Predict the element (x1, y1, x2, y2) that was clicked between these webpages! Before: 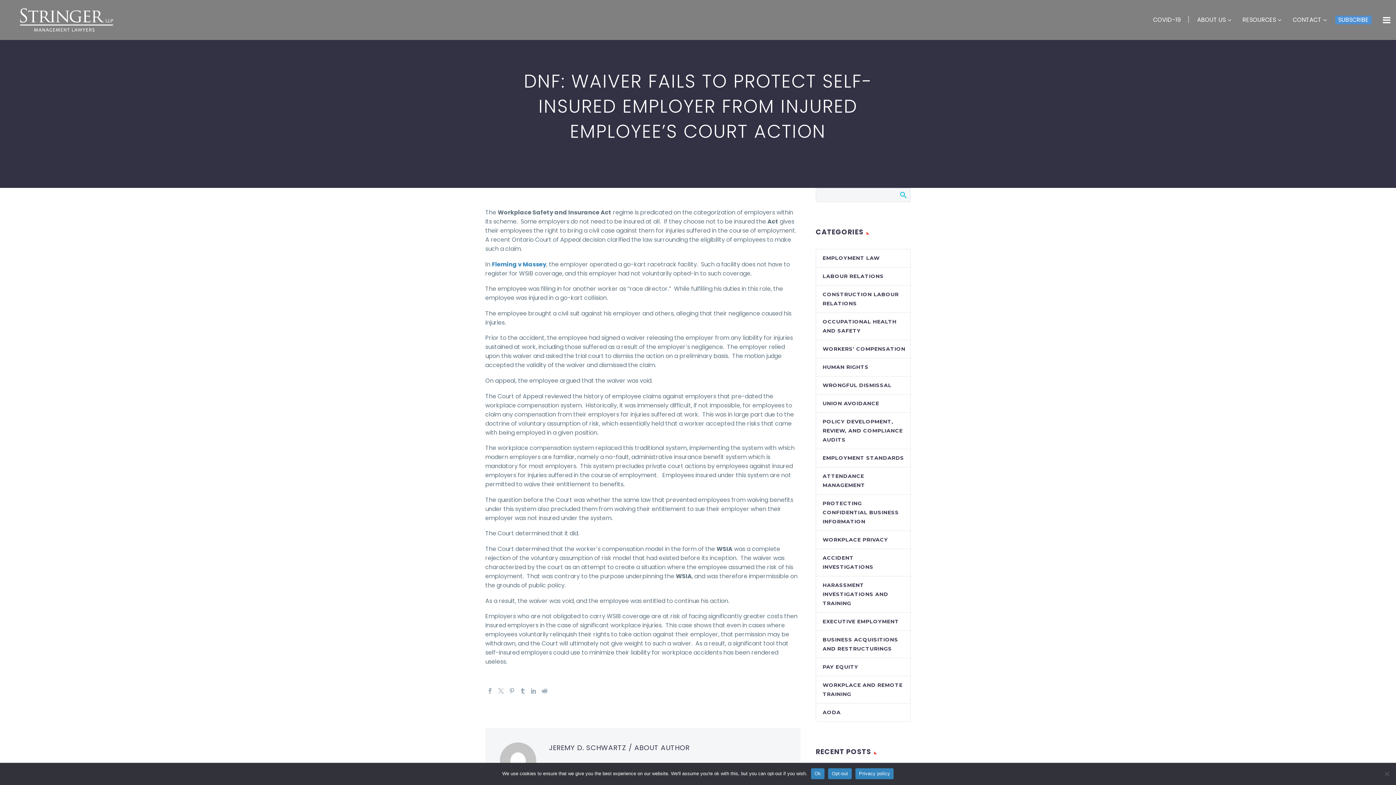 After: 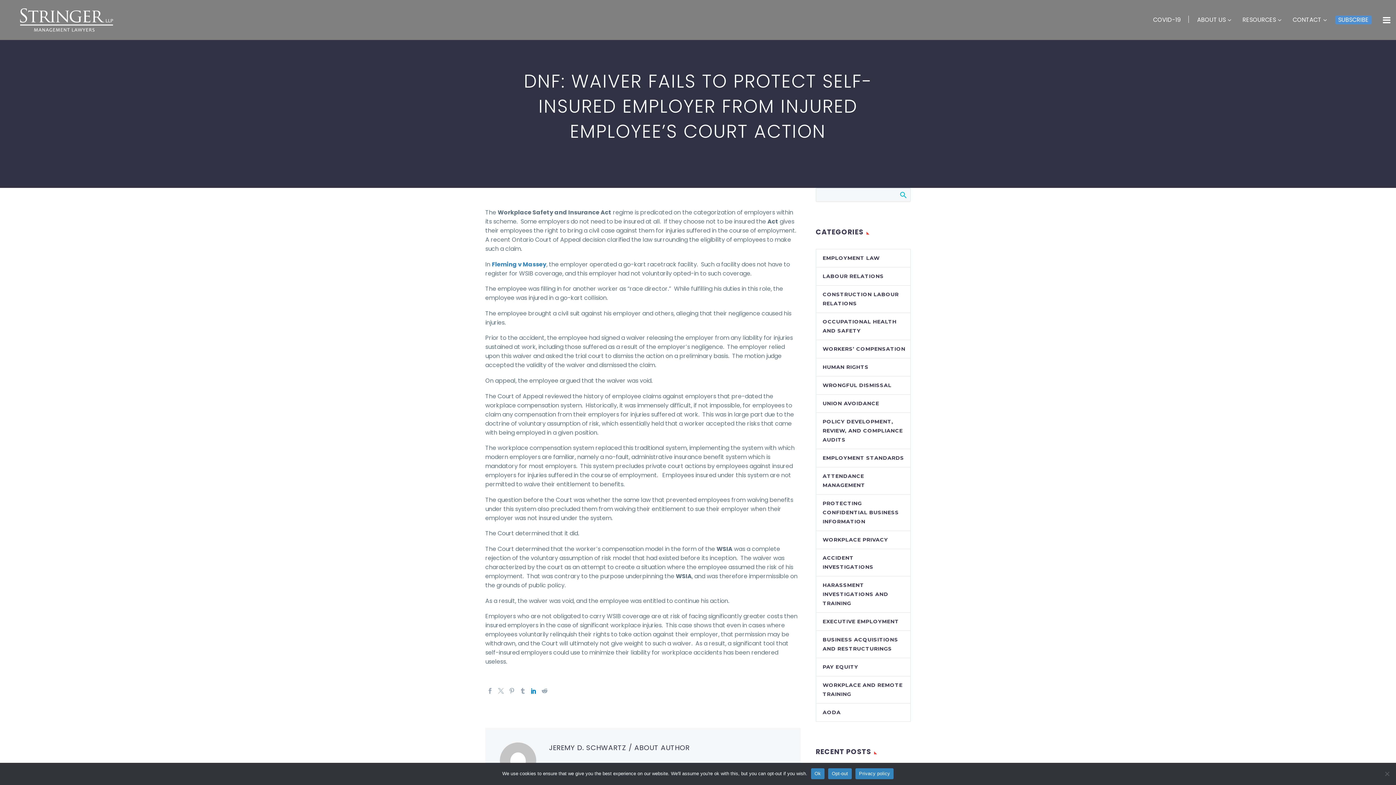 Action: bbox: (530, 688, 536, 694)